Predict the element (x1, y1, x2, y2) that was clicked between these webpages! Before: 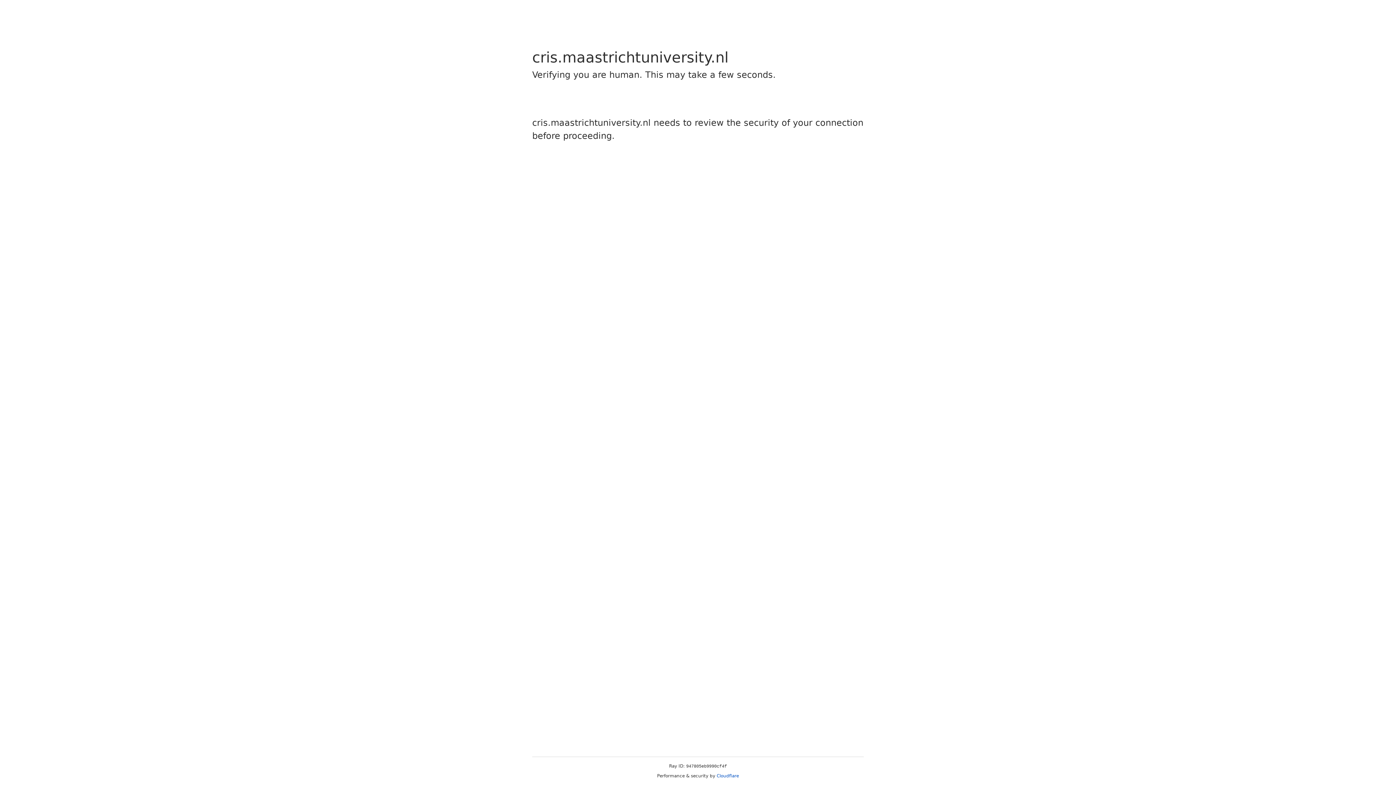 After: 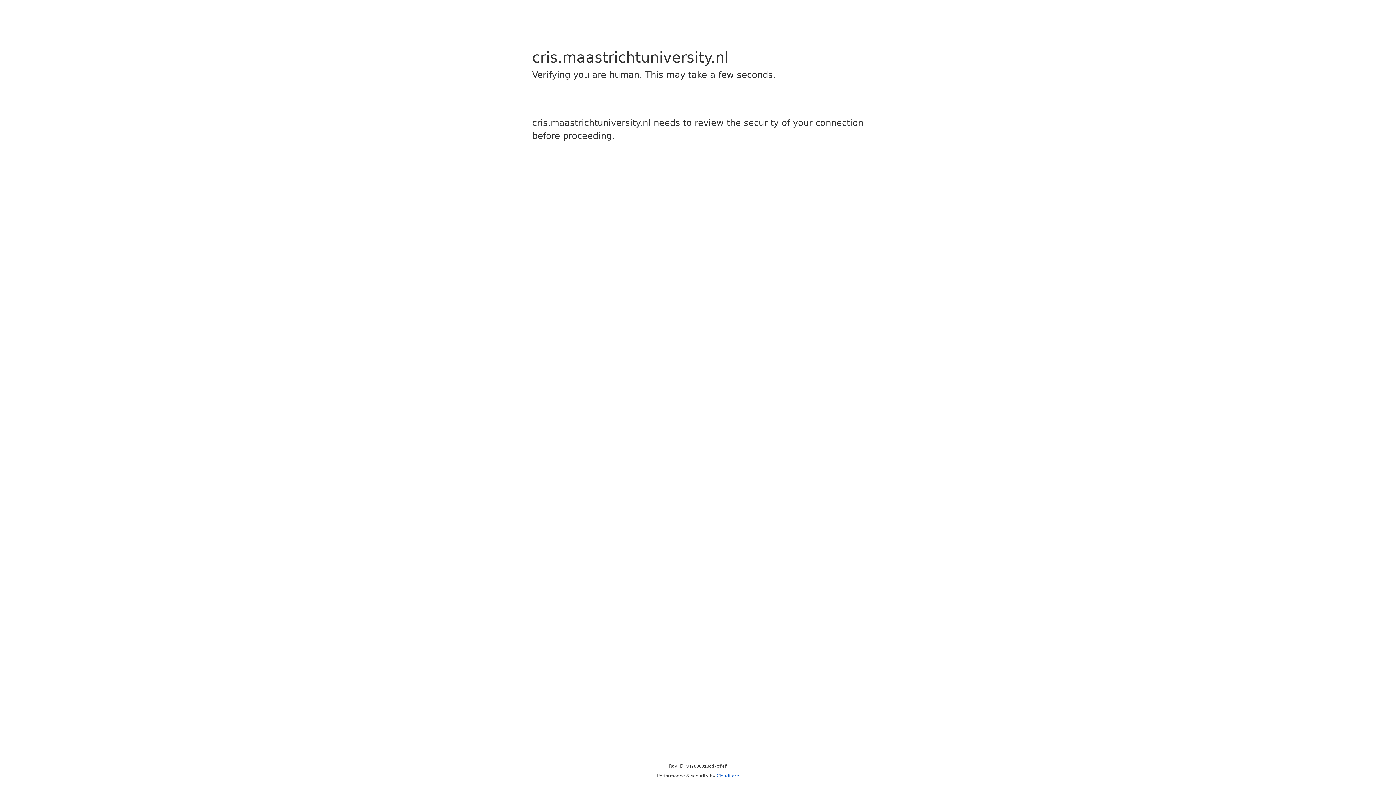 Action: bbox: (716, 773, 739, 778) label: Cloudflare